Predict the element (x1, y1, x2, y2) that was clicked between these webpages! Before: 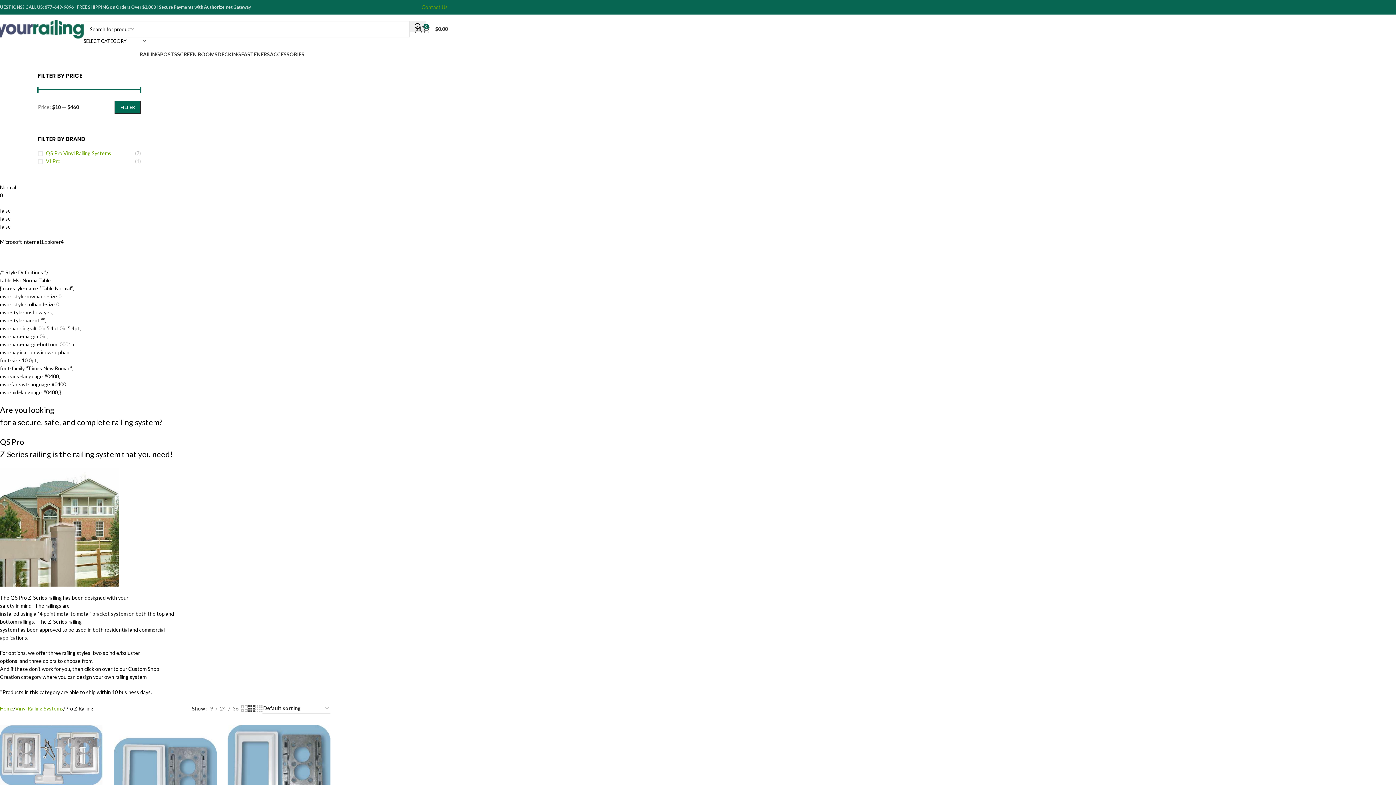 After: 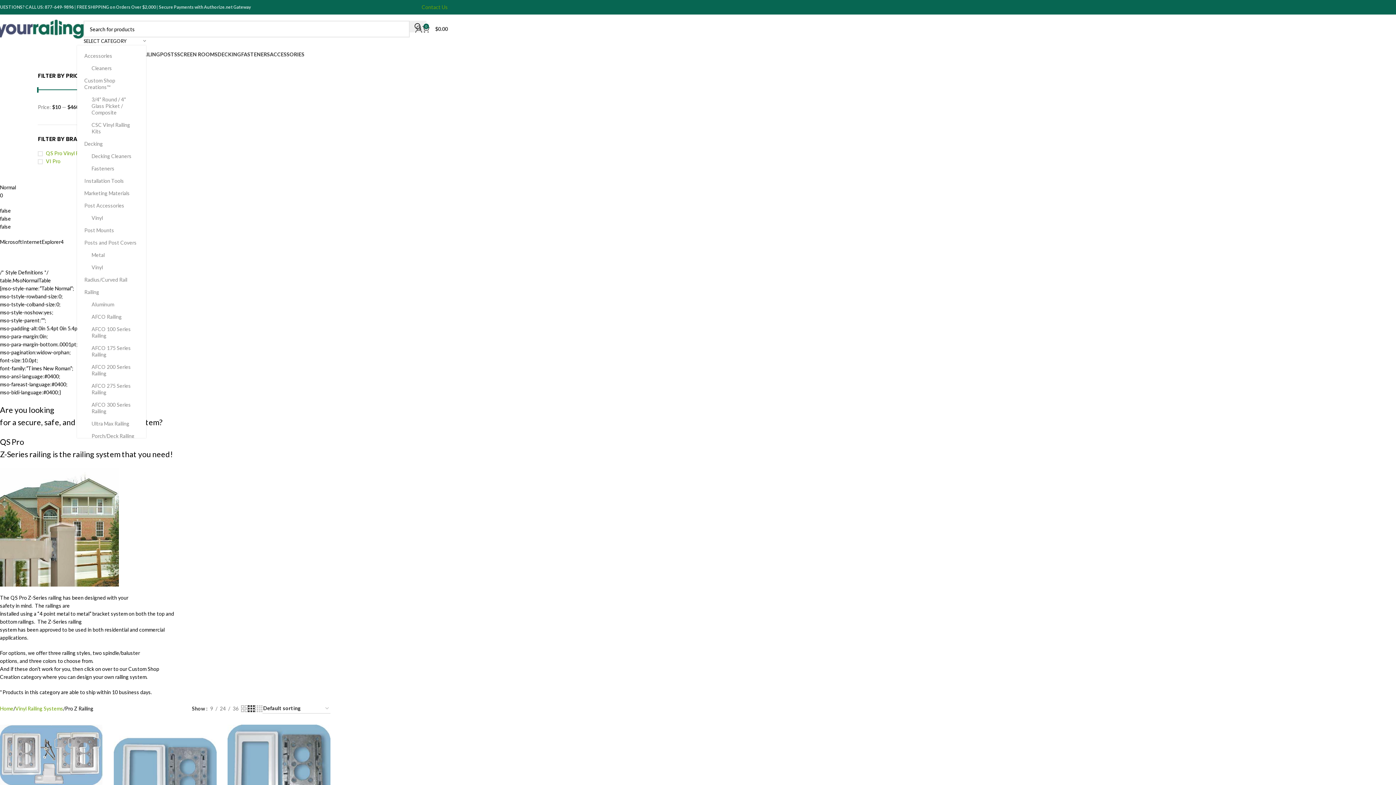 Action: bbox: (83, 37, 146, 44) label: SELECT CATEGORY